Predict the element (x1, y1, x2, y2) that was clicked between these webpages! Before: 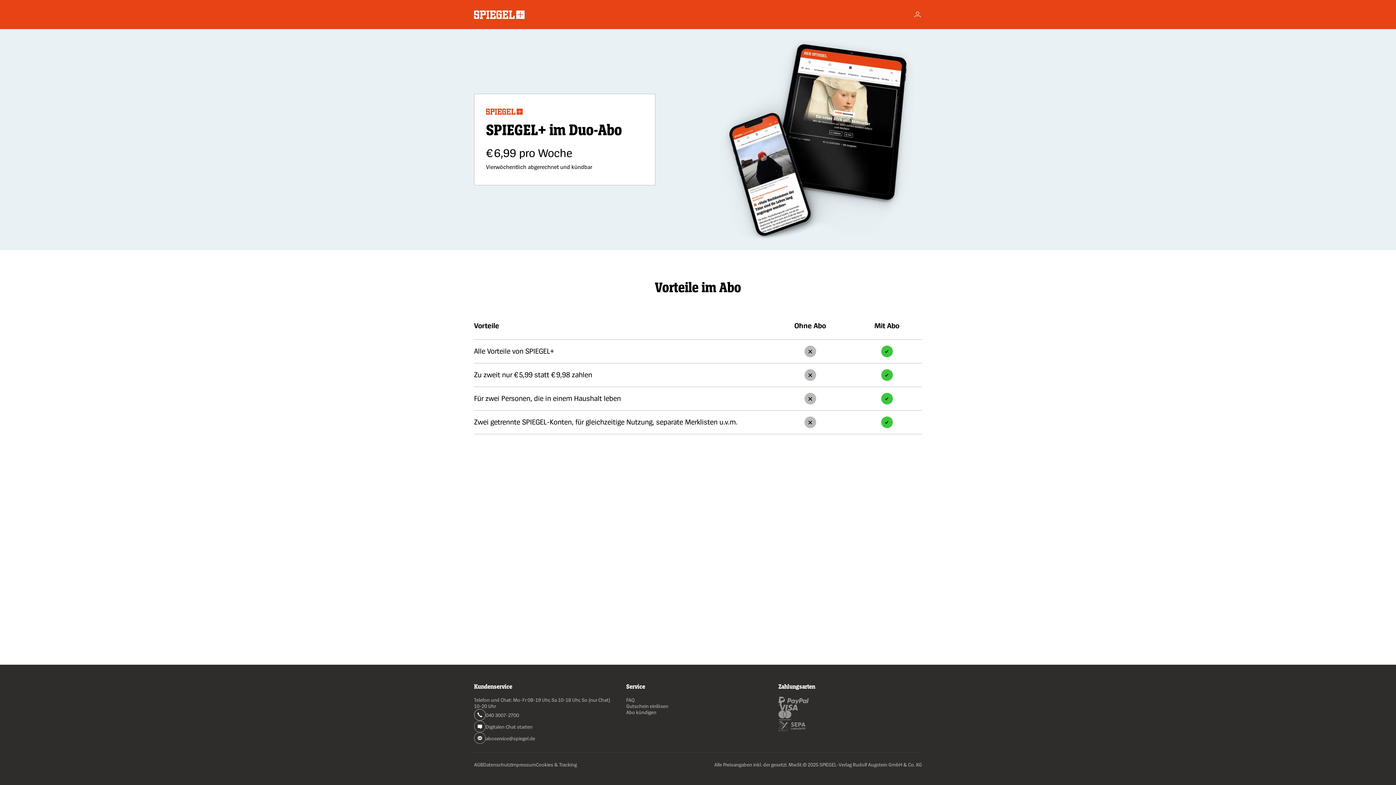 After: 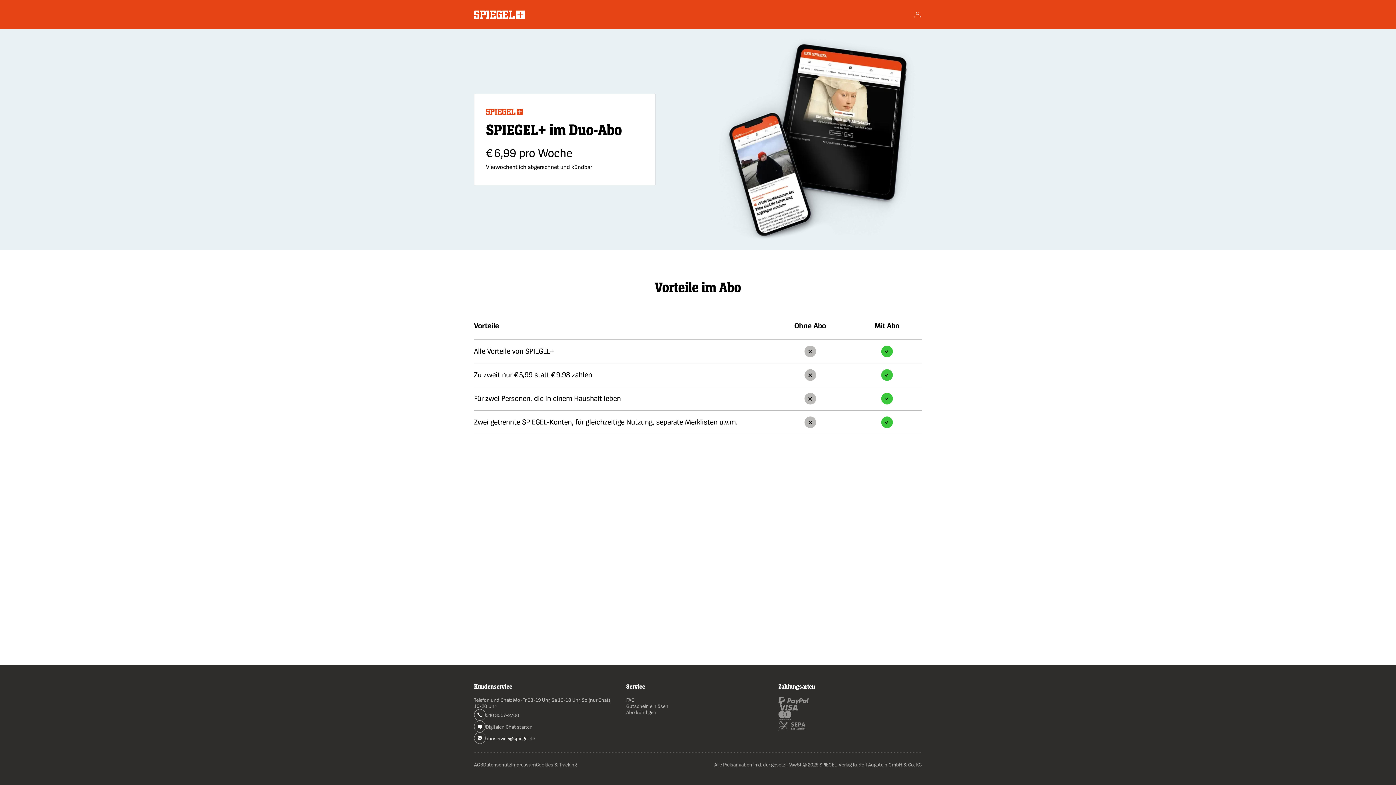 Action: label: aboservice@spiegel.de bbox: (474, 732, 617, 744)